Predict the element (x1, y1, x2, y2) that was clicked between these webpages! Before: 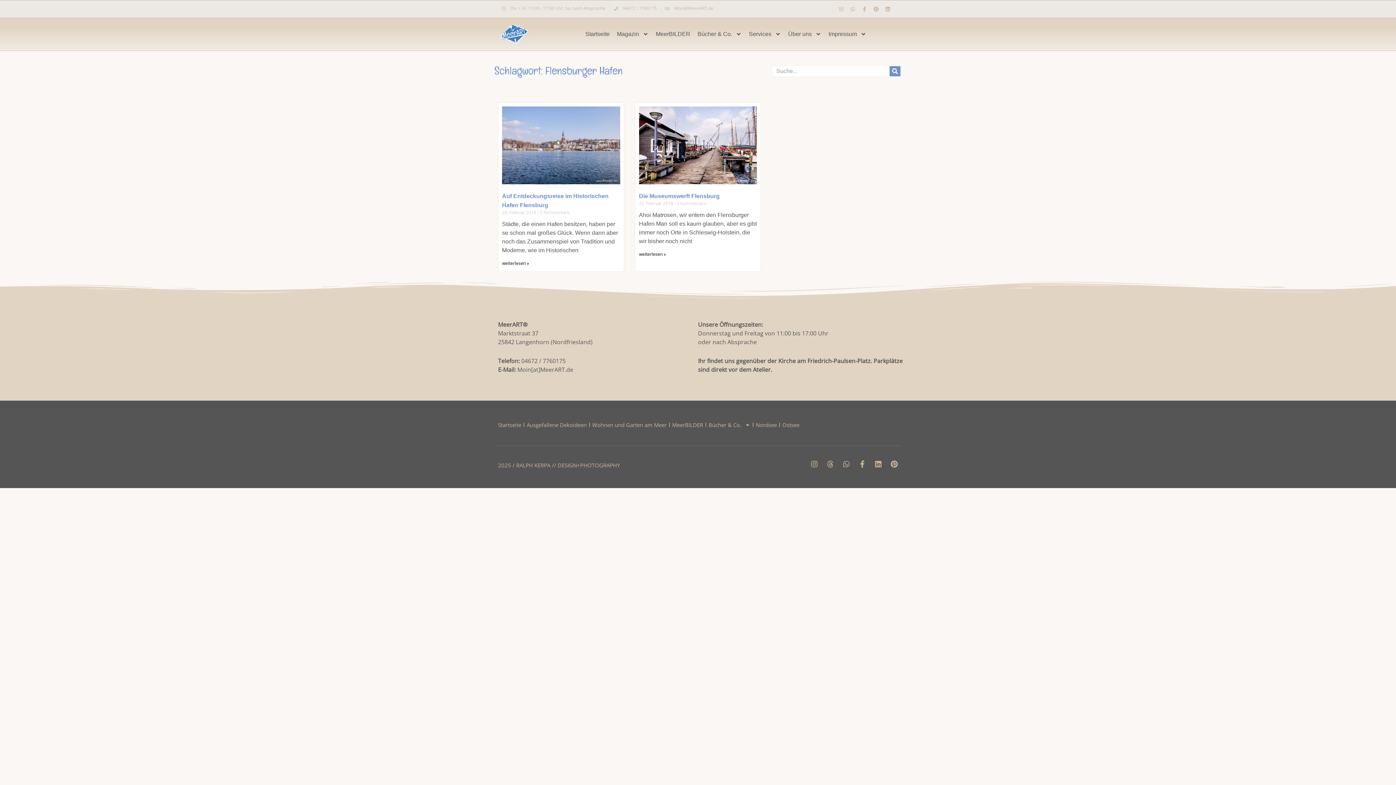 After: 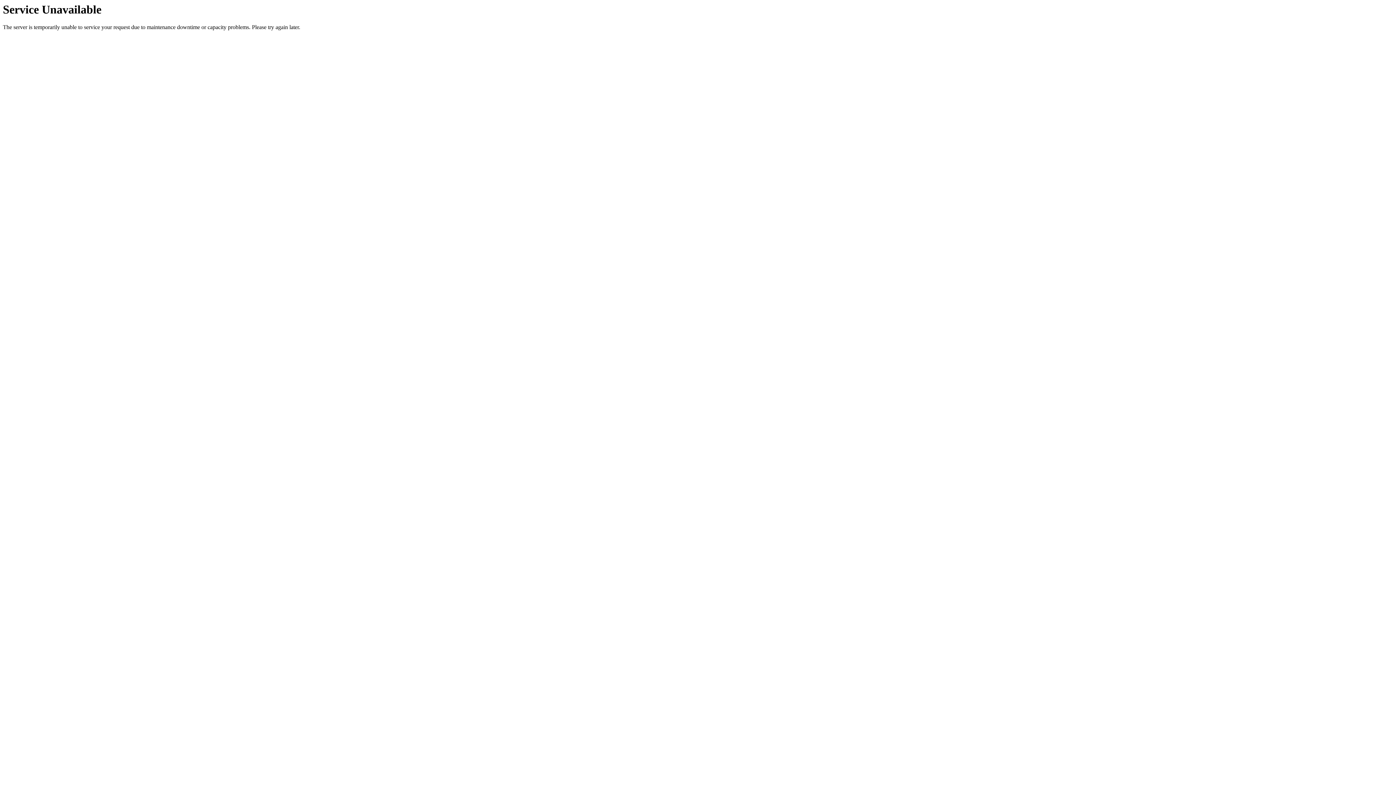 Action: bbox: (639, 106, 757, 184)